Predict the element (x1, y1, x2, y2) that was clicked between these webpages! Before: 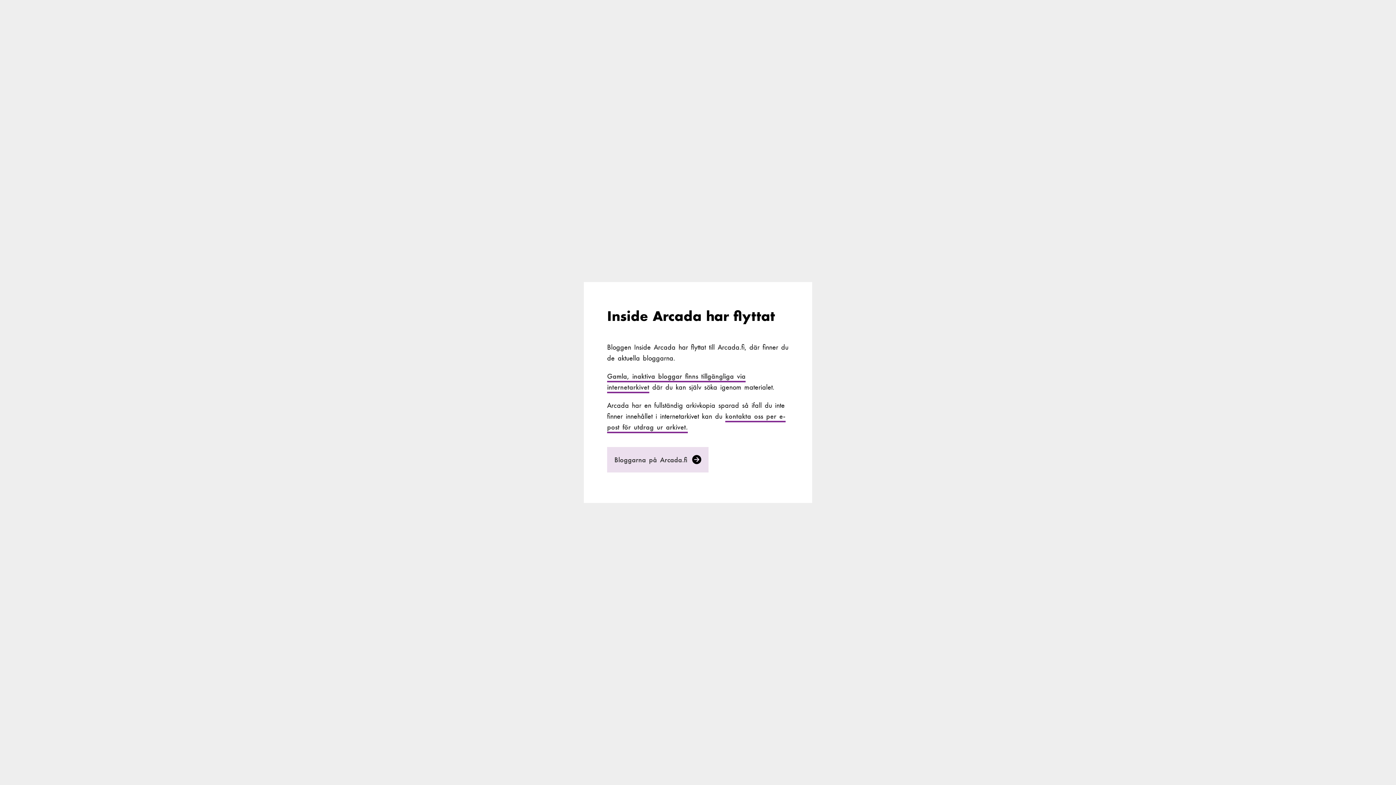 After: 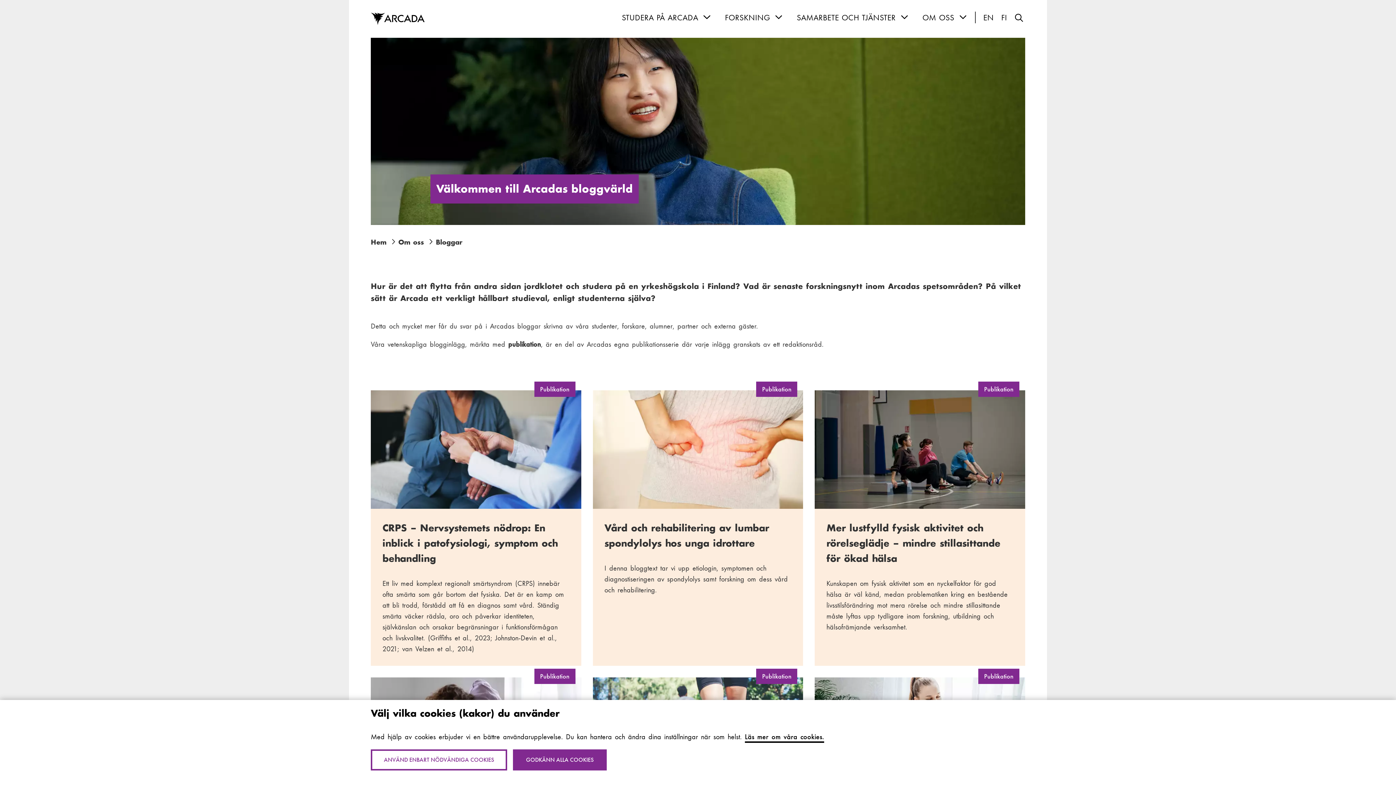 Action: bbox: (607, 447, 708, 472) label: Bloggarna på Arcada.fi 